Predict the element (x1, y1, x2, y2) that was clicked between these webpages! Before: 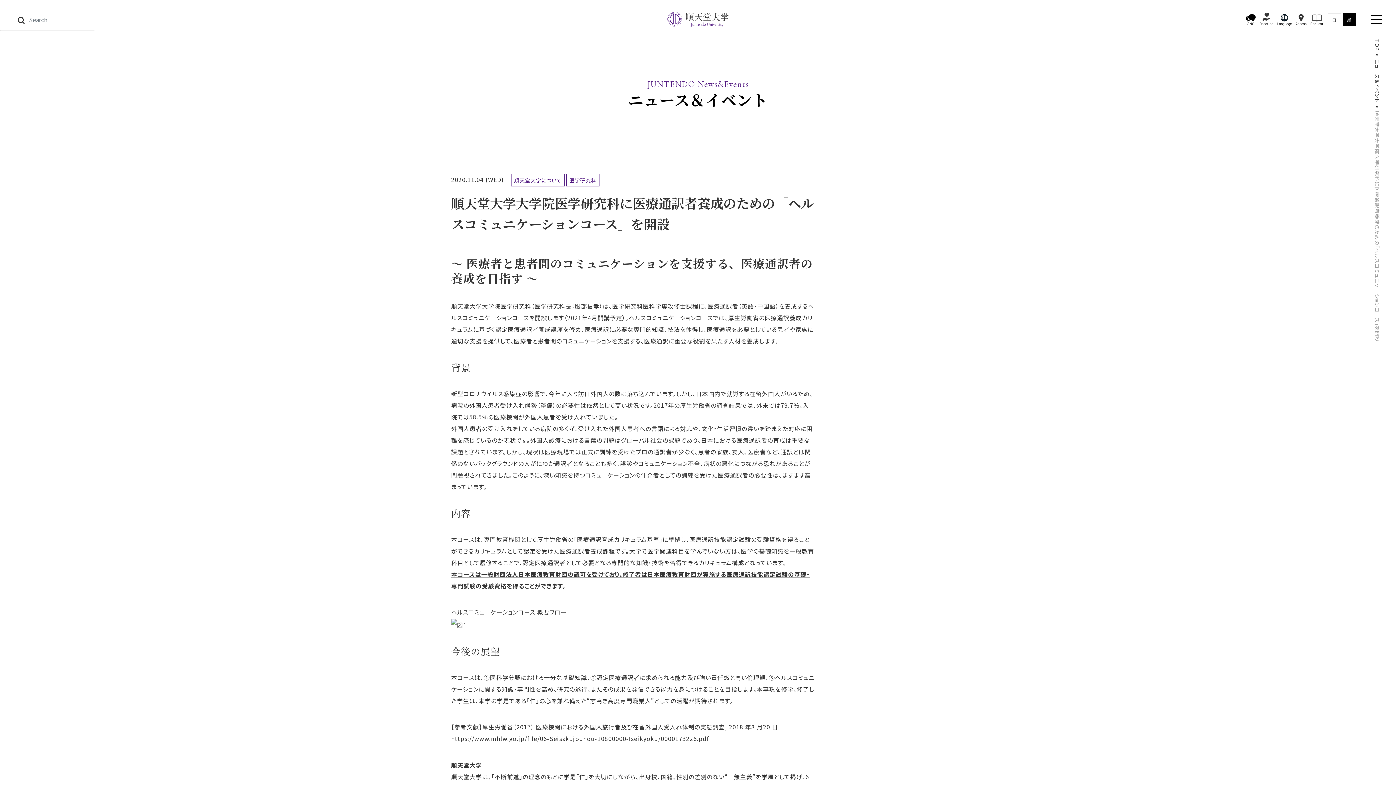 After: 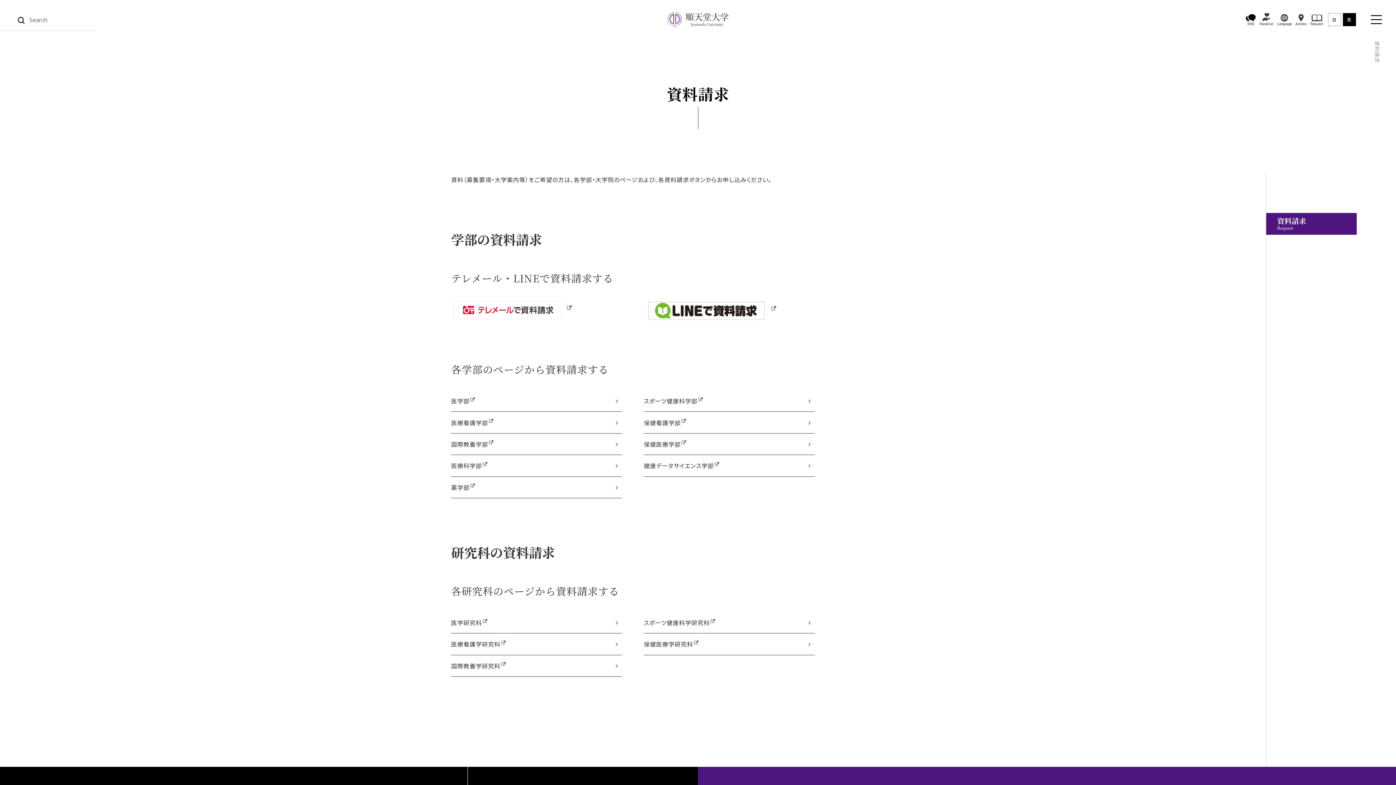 Action: label: Request bbox: (1310, 12, 1323, 26)